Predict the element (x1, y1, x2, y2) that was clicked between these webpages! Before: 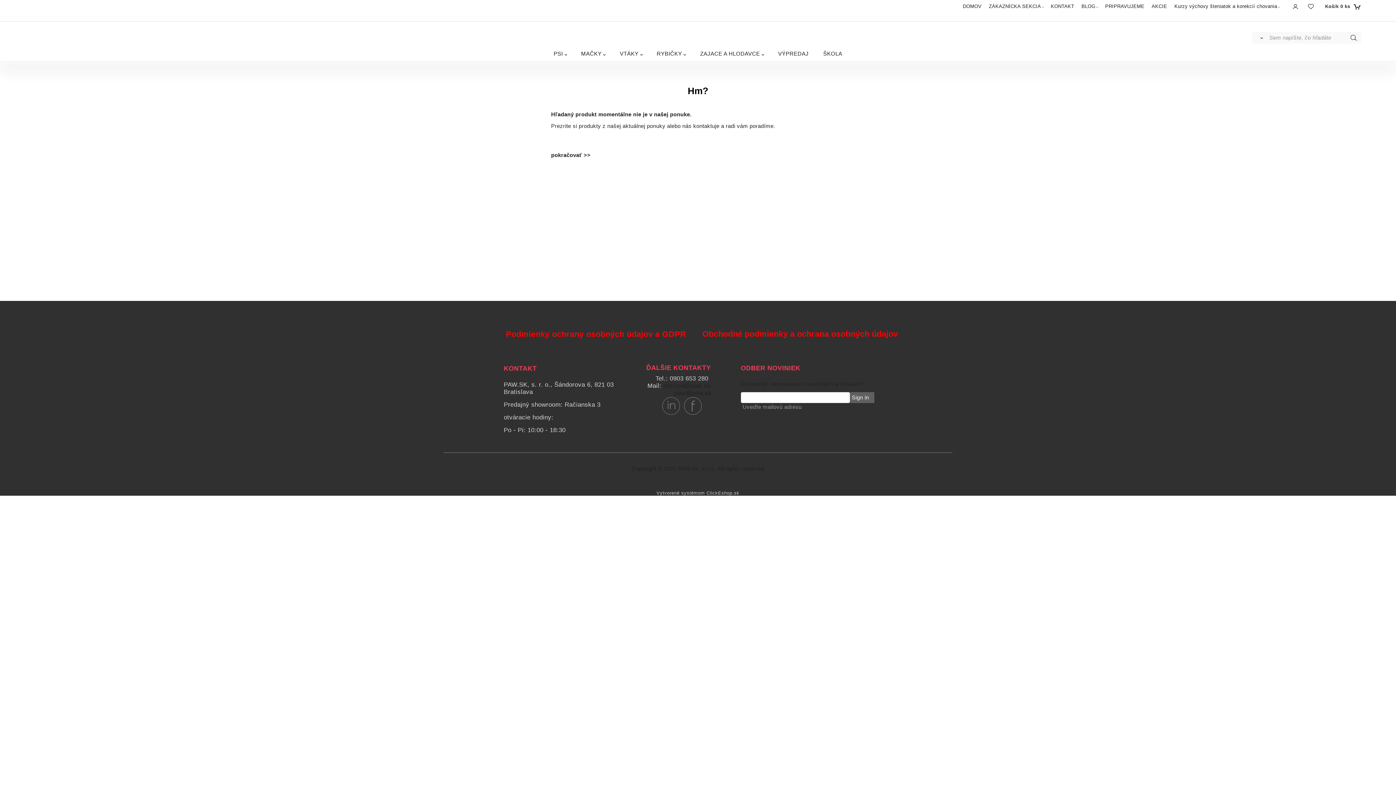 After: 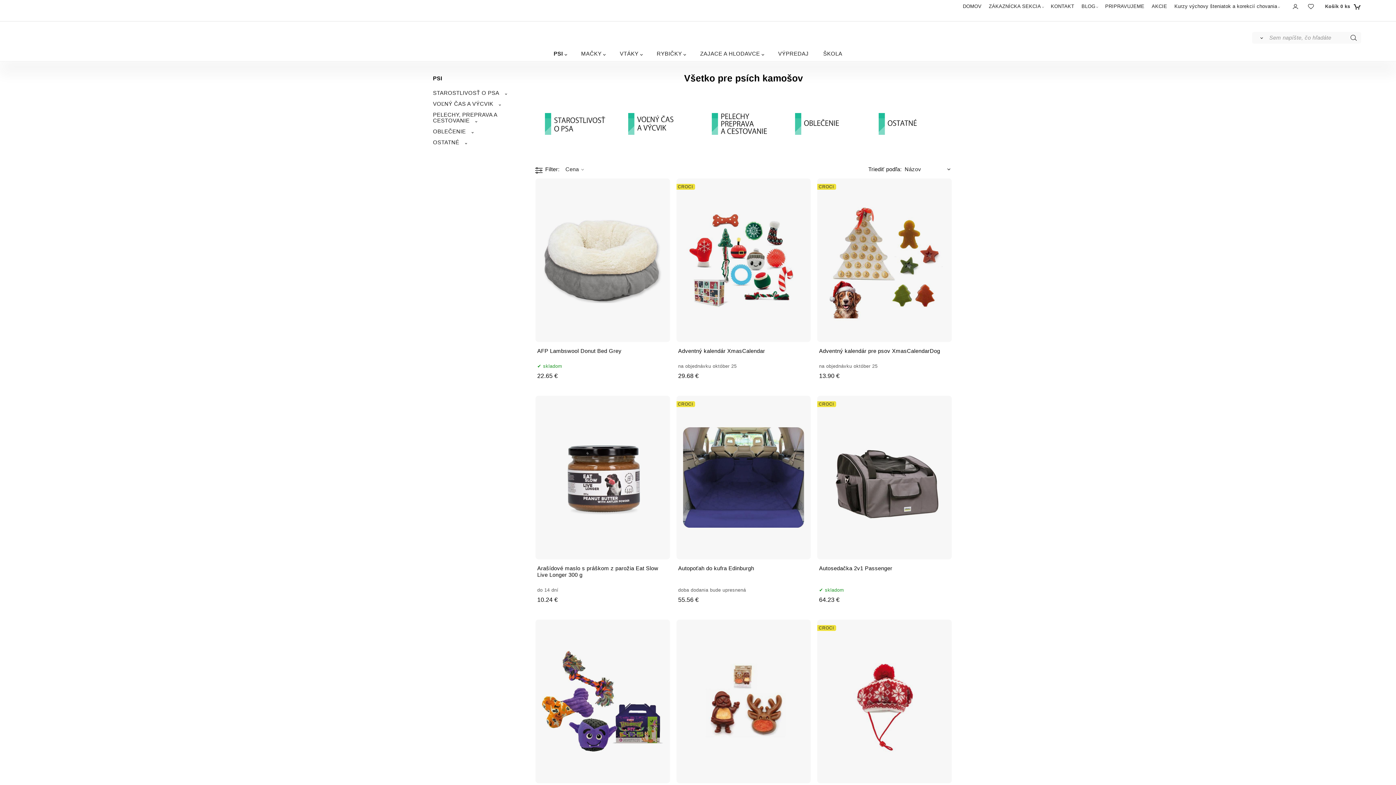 Action: label: PSI bbox: (553, 46, 566, 60)